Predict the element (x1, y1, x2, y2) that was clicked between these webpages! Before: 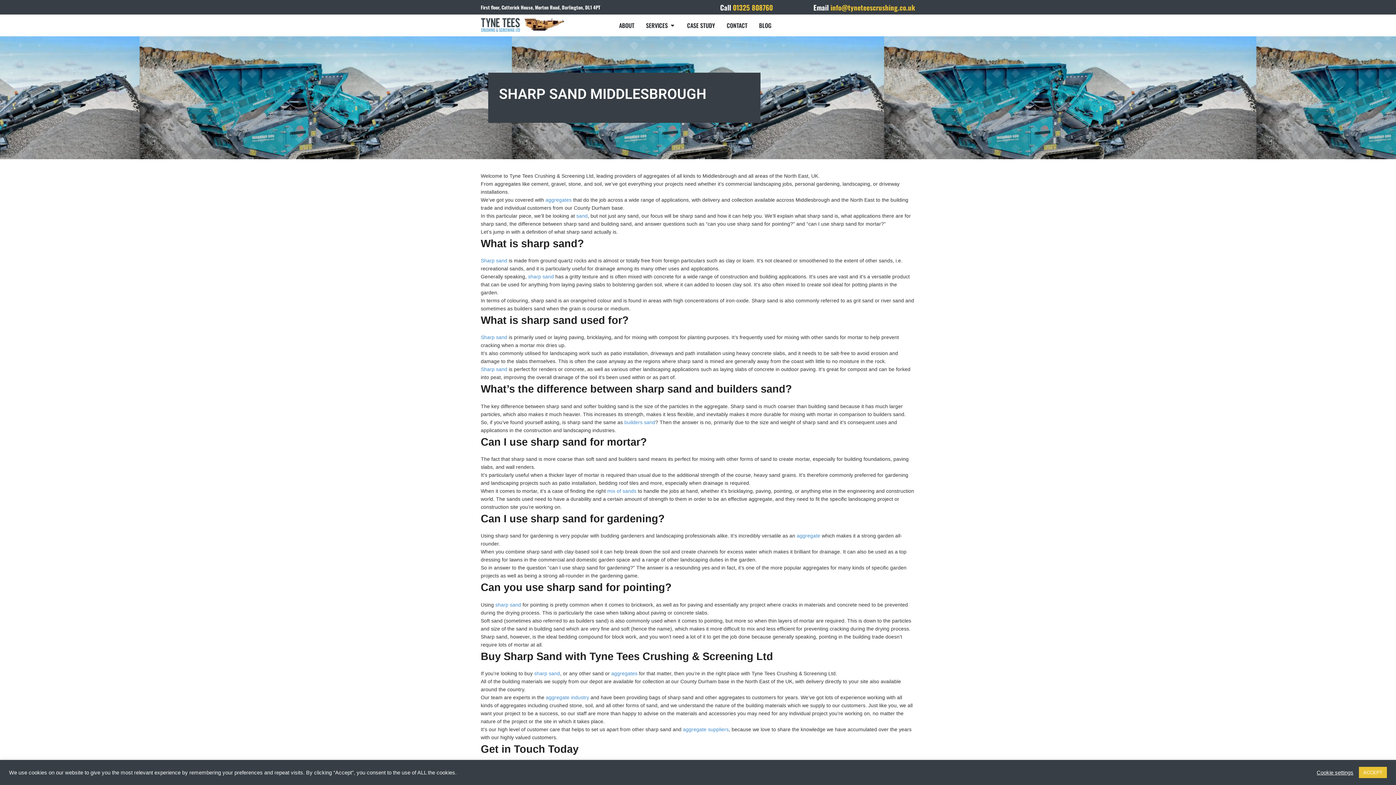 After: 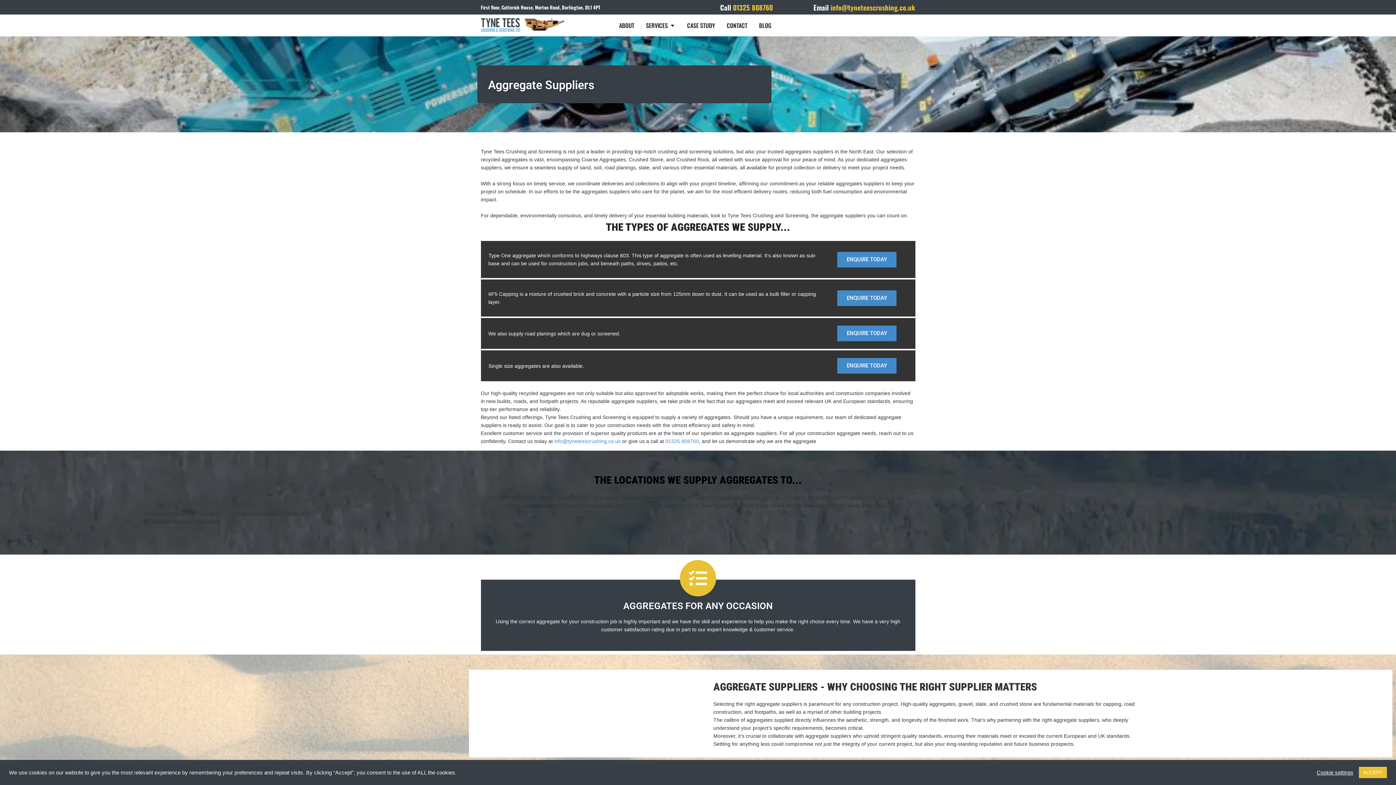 Action: bbox: (545, 196, 571, 202) label: aggregates